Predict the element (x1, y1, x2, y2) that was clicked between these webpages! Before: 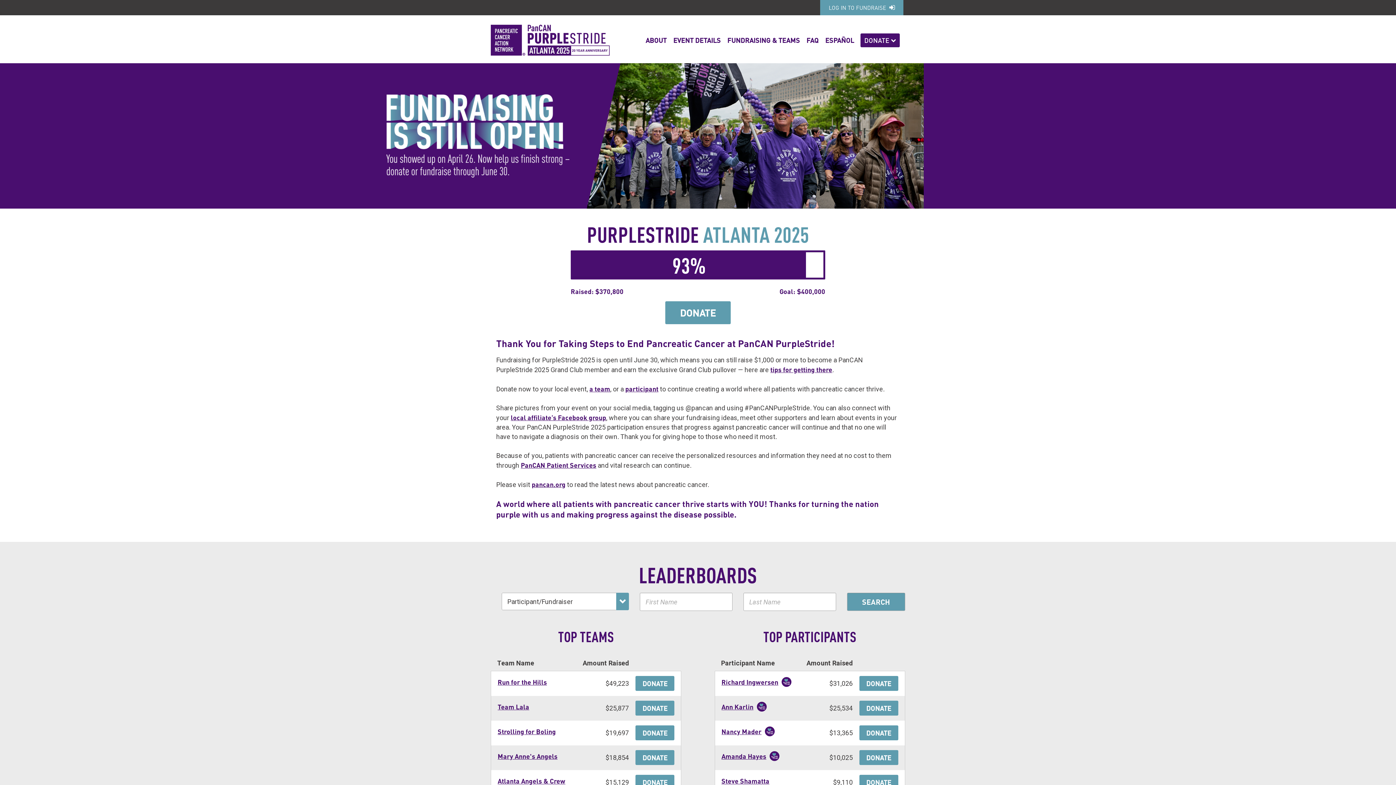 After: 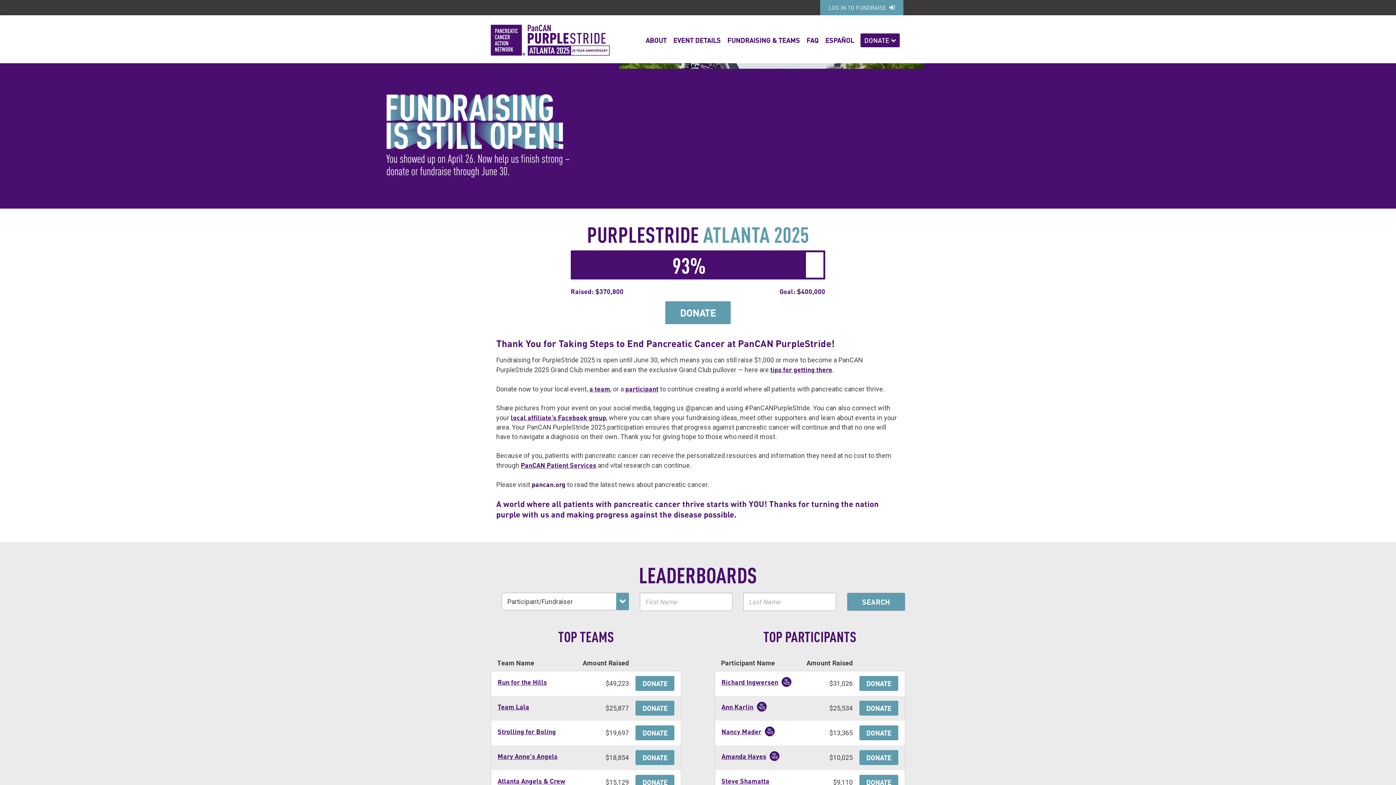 Action: bbox: (531, 480, 565, 488) label: pancan.org